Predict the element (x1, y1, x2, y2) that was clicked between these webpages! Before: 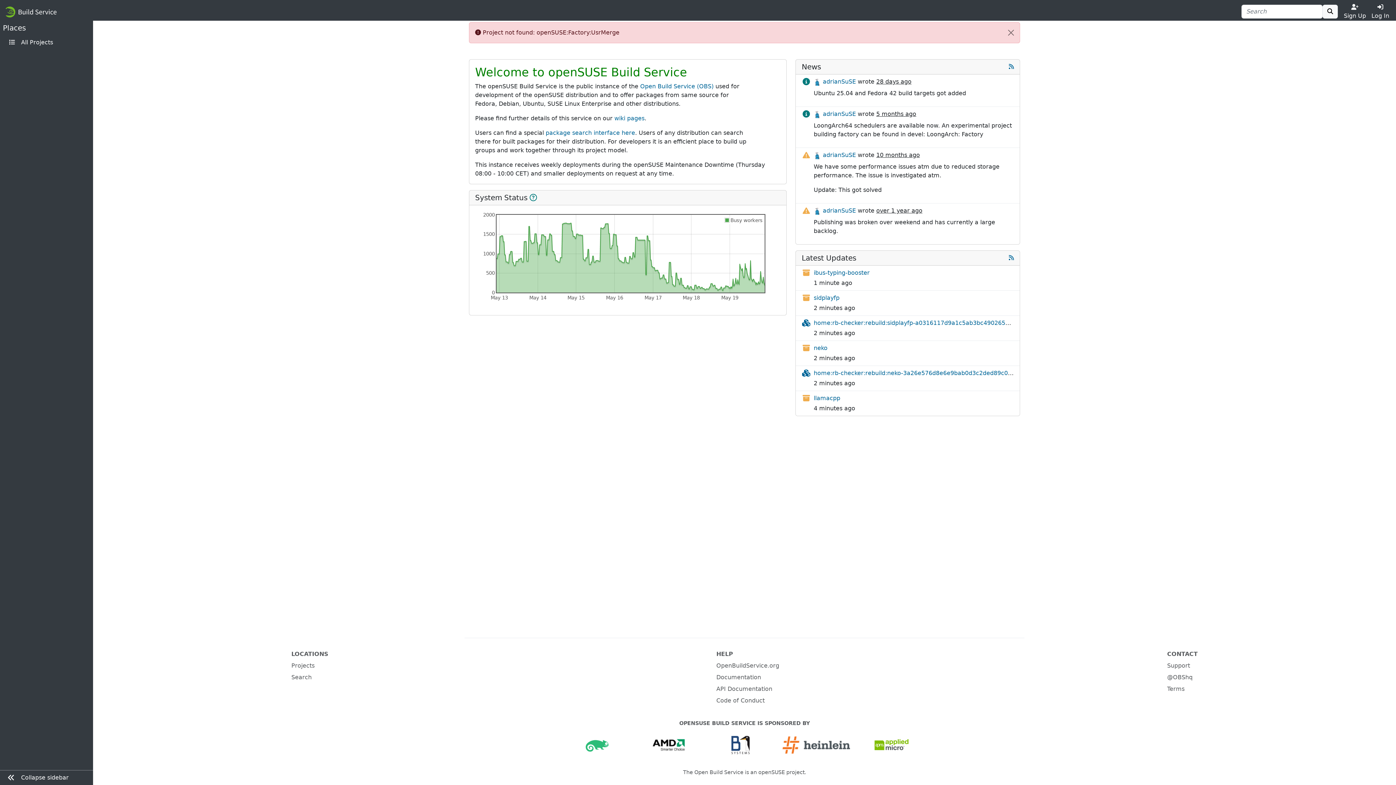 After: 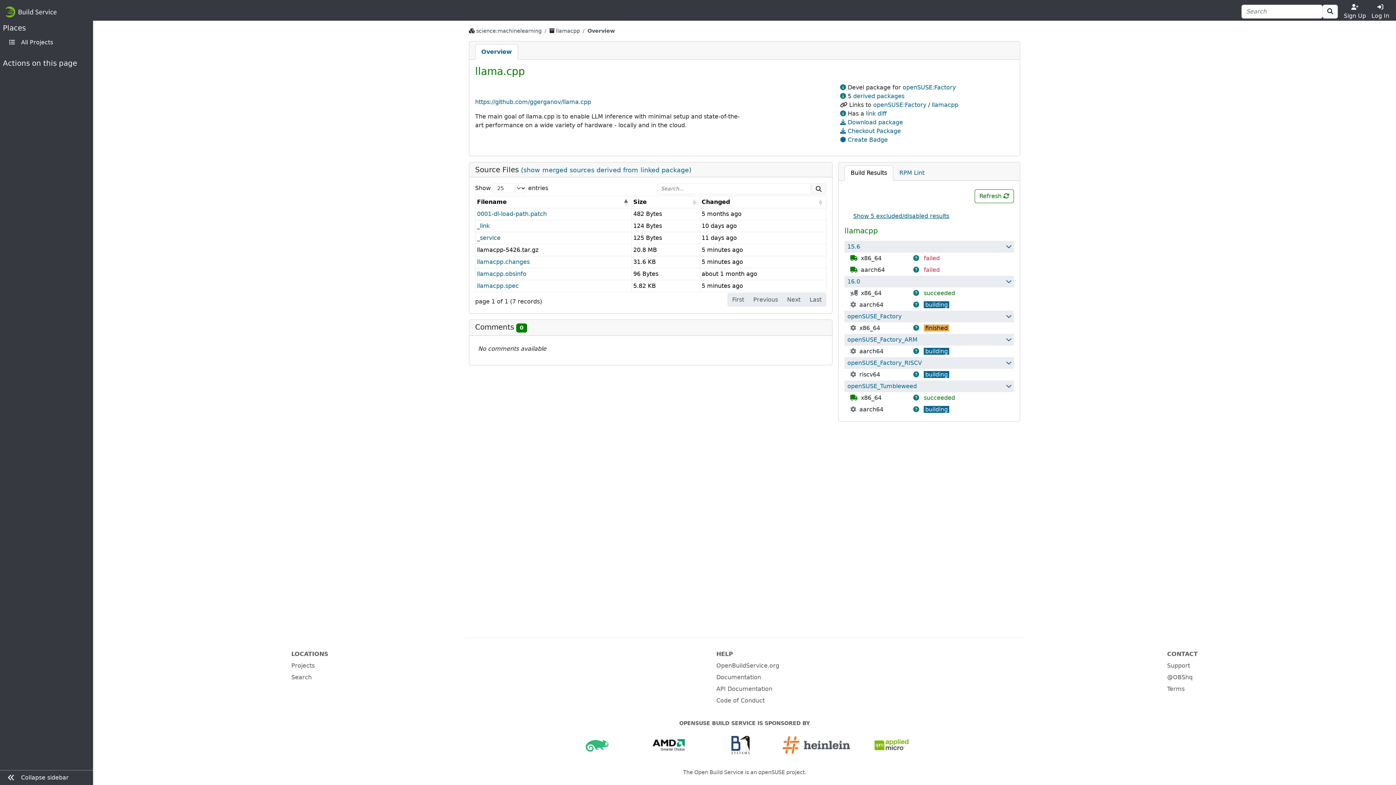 Action: label: llamacpp bbox: (813, 394, 840, 401)